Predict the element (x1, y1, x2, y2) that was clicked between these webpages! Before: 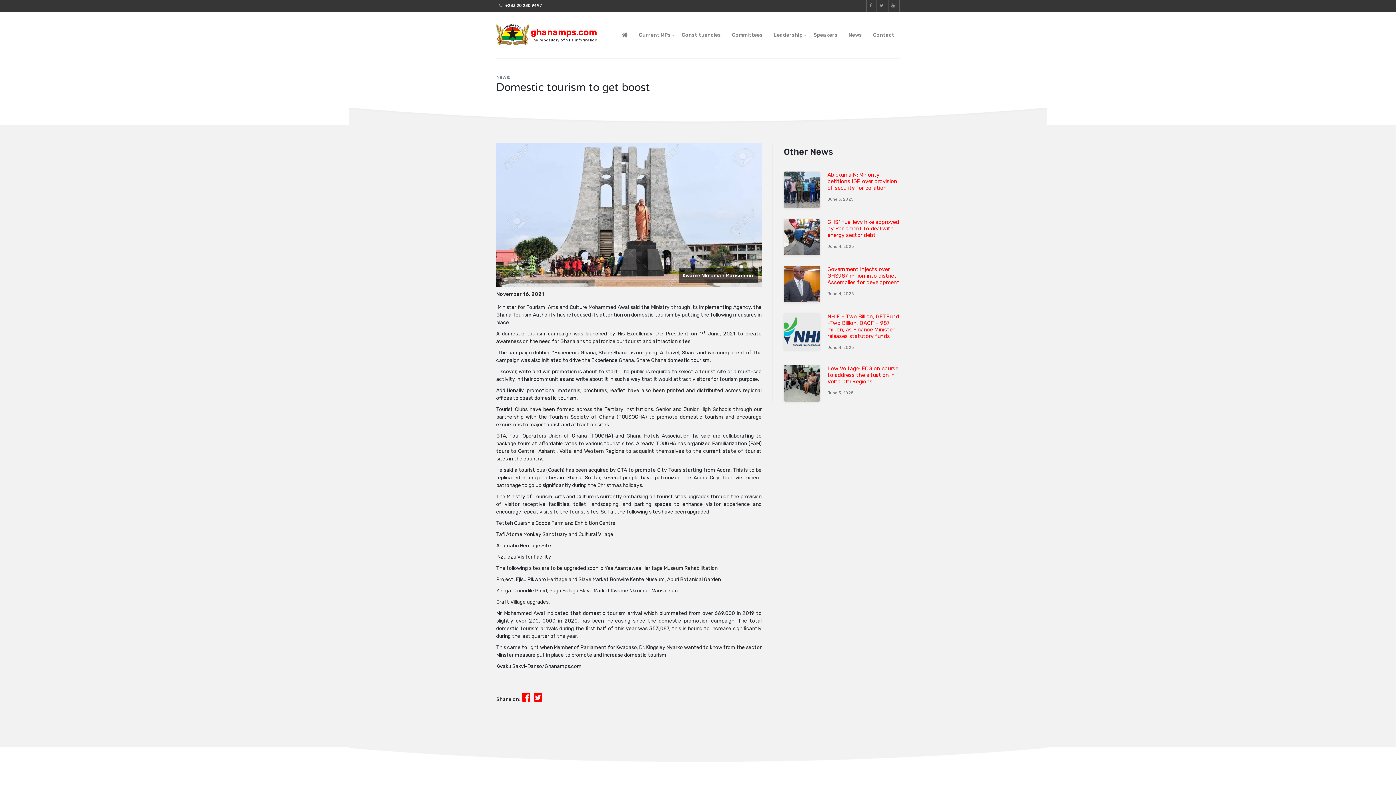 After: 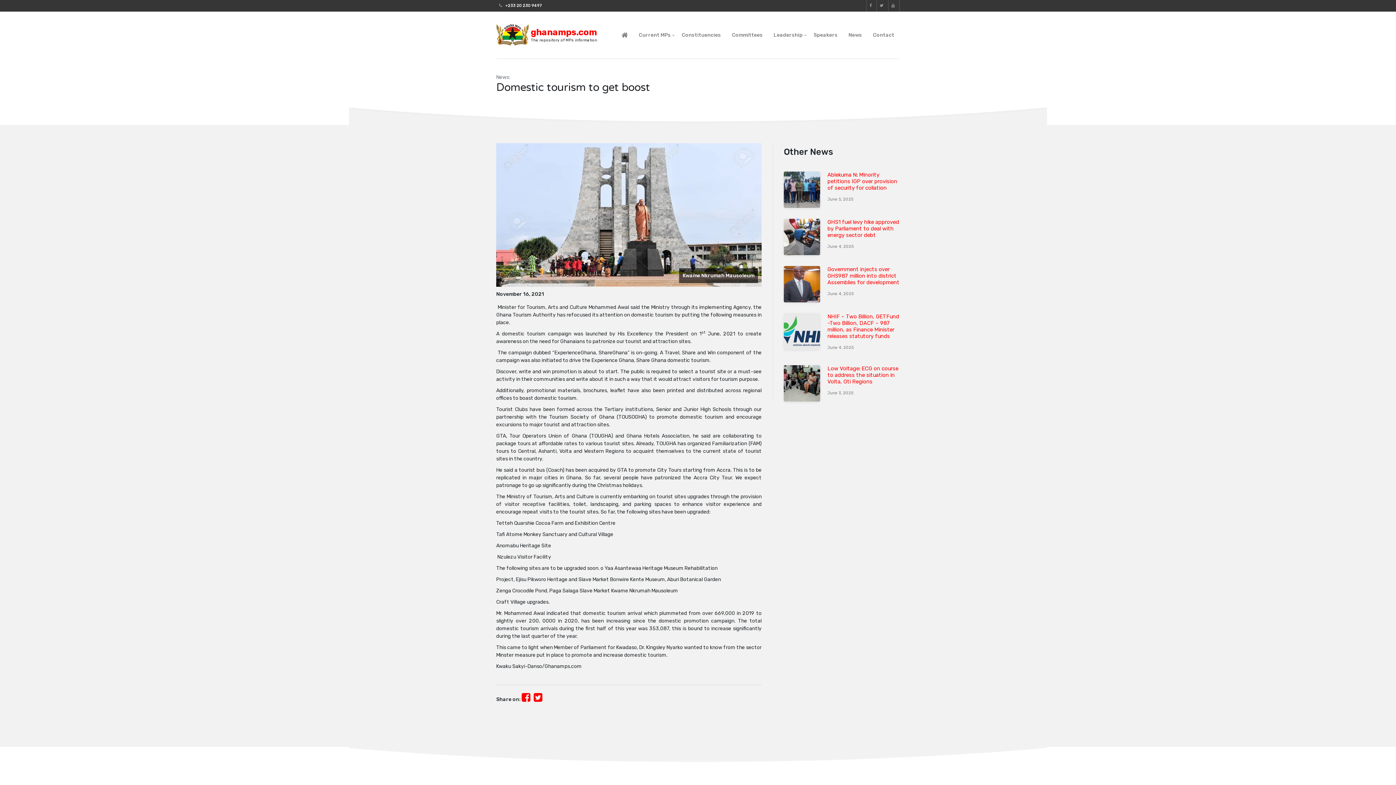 Action: bbox: (533, 696, 542, 702)